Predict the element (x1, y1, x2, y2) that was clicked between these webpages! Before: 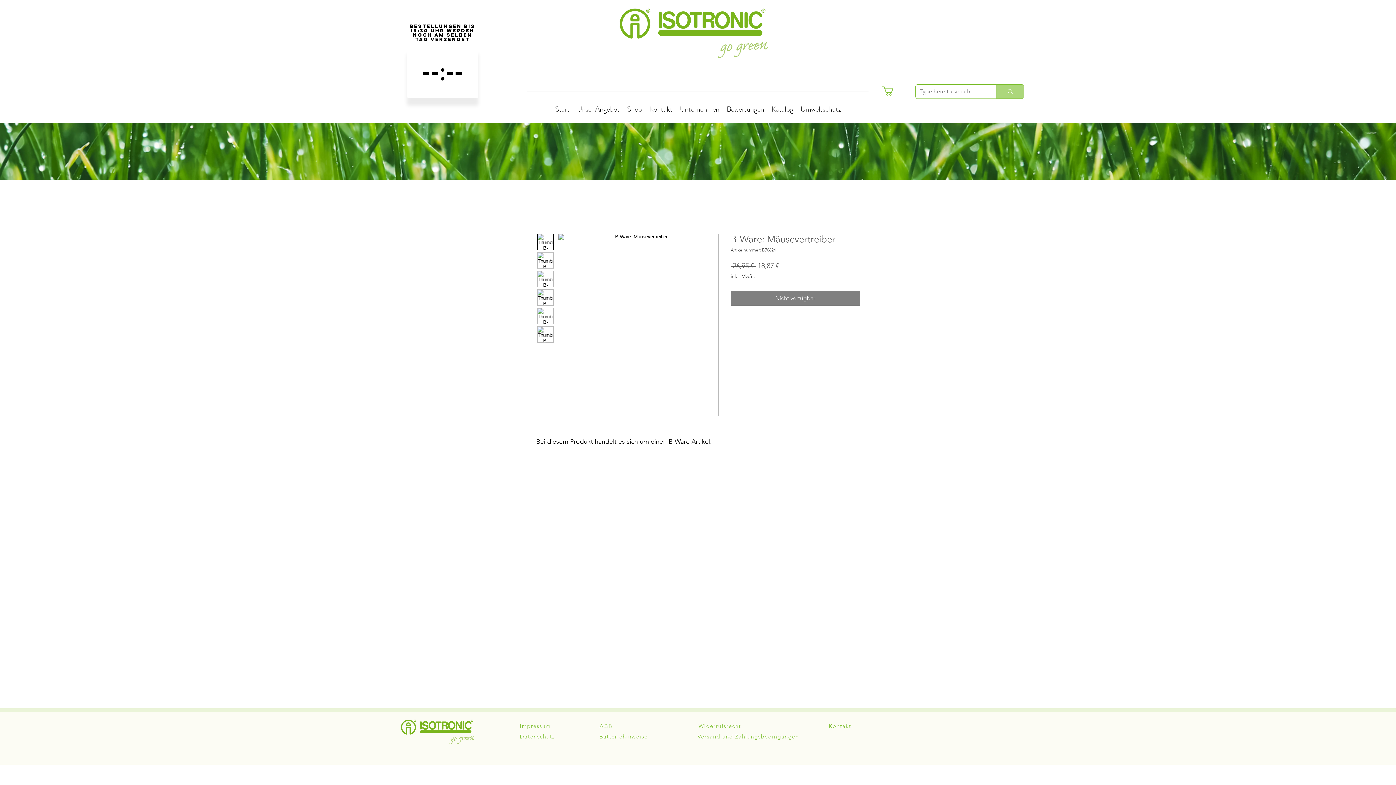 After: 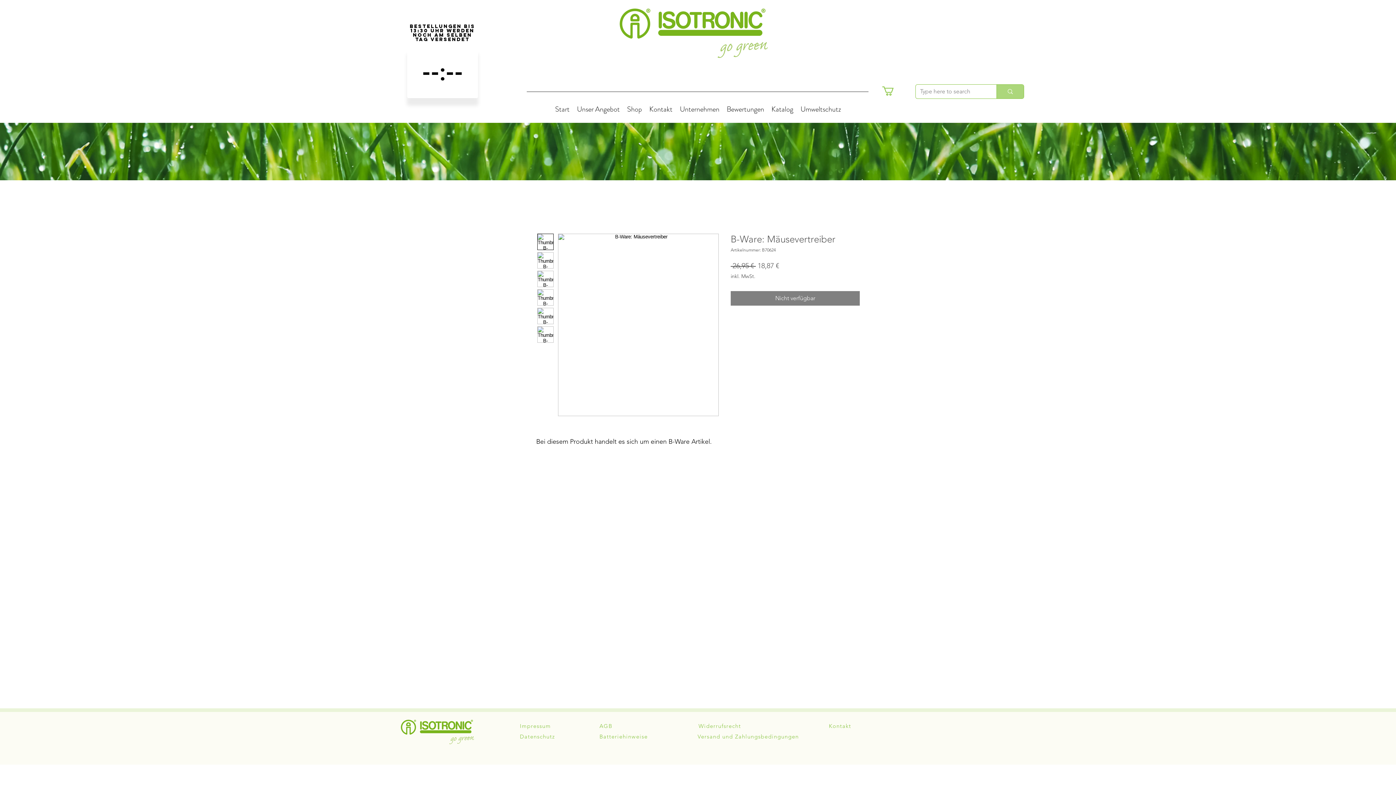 Action: bbox: (537, 326, 553, 342)